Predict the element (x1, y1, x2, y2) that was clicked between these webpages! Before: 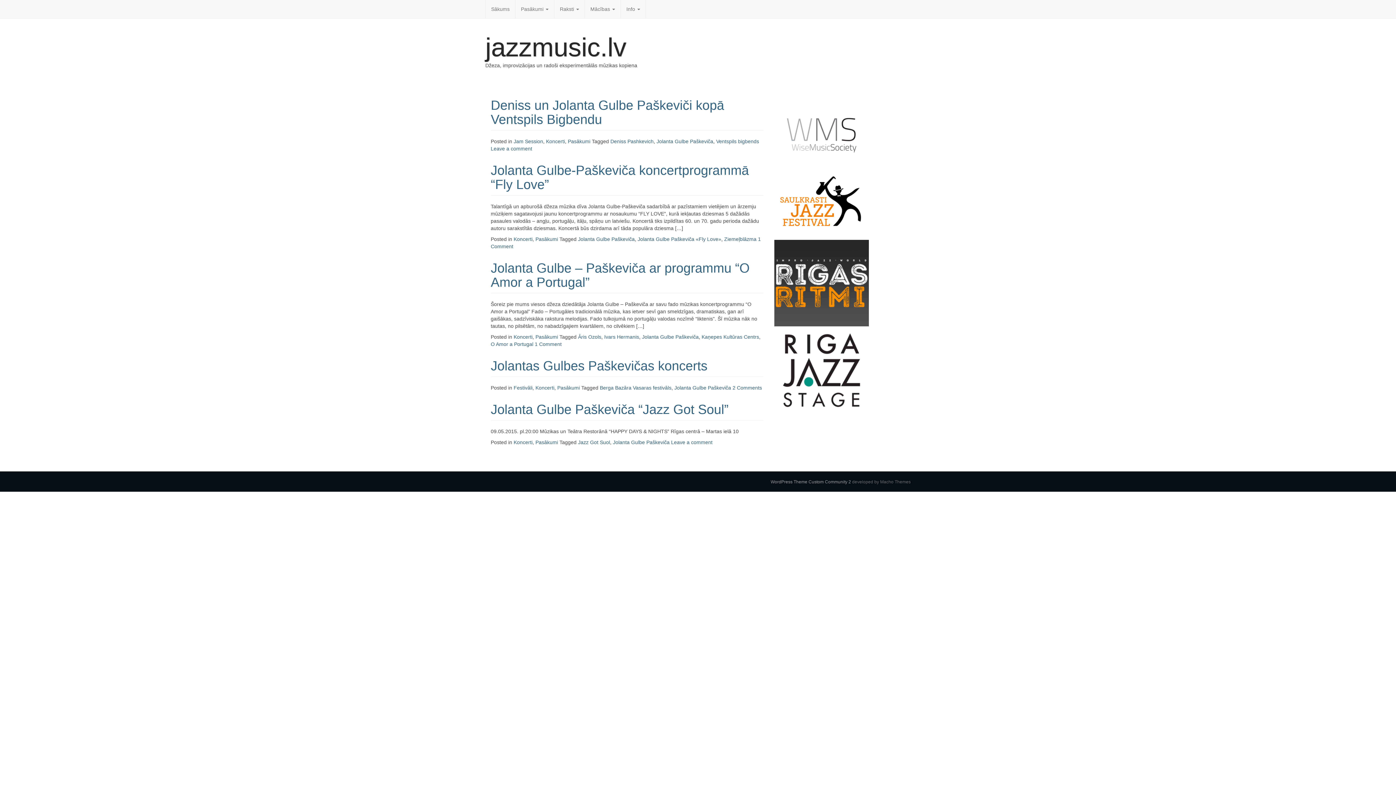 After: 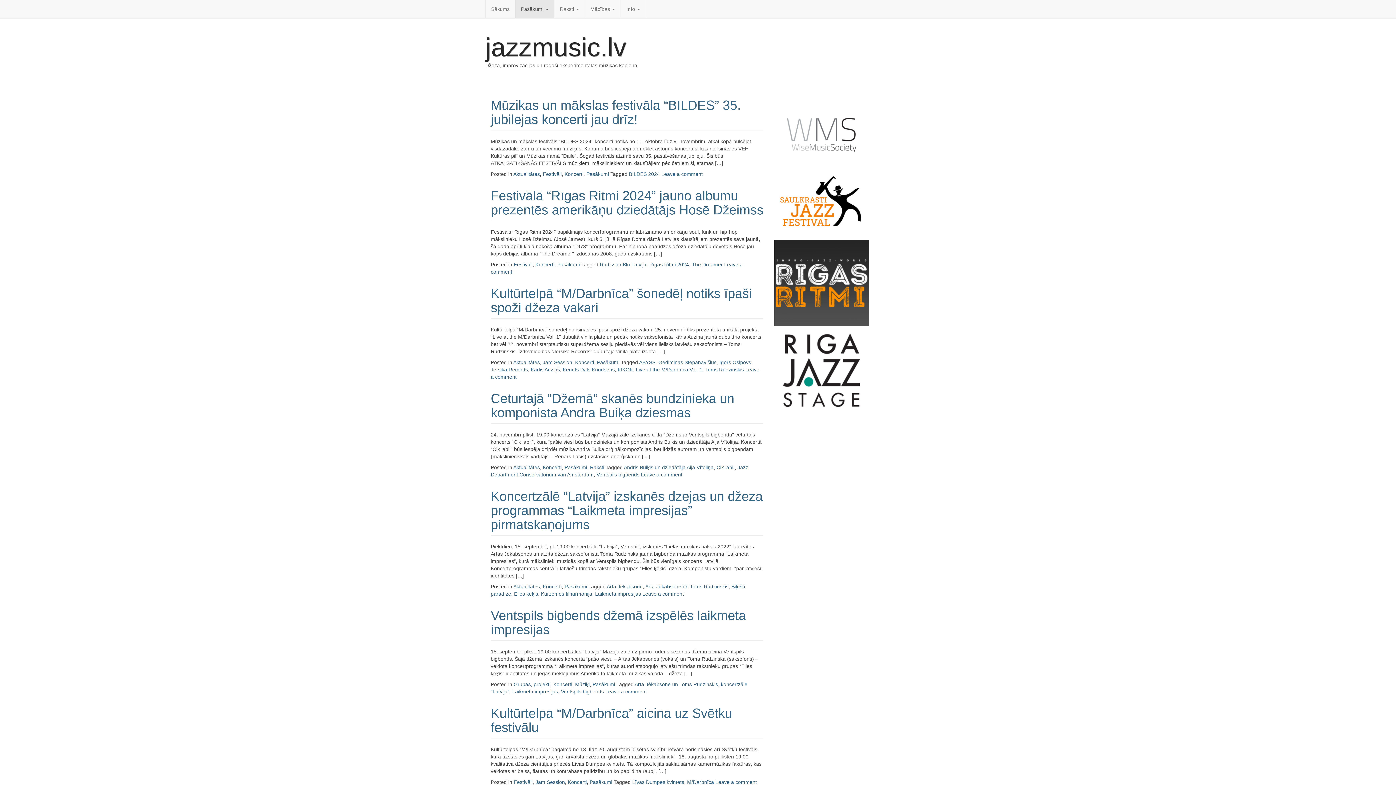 Action: bbox: (568, 138, 590, 144) label: Pasākumi